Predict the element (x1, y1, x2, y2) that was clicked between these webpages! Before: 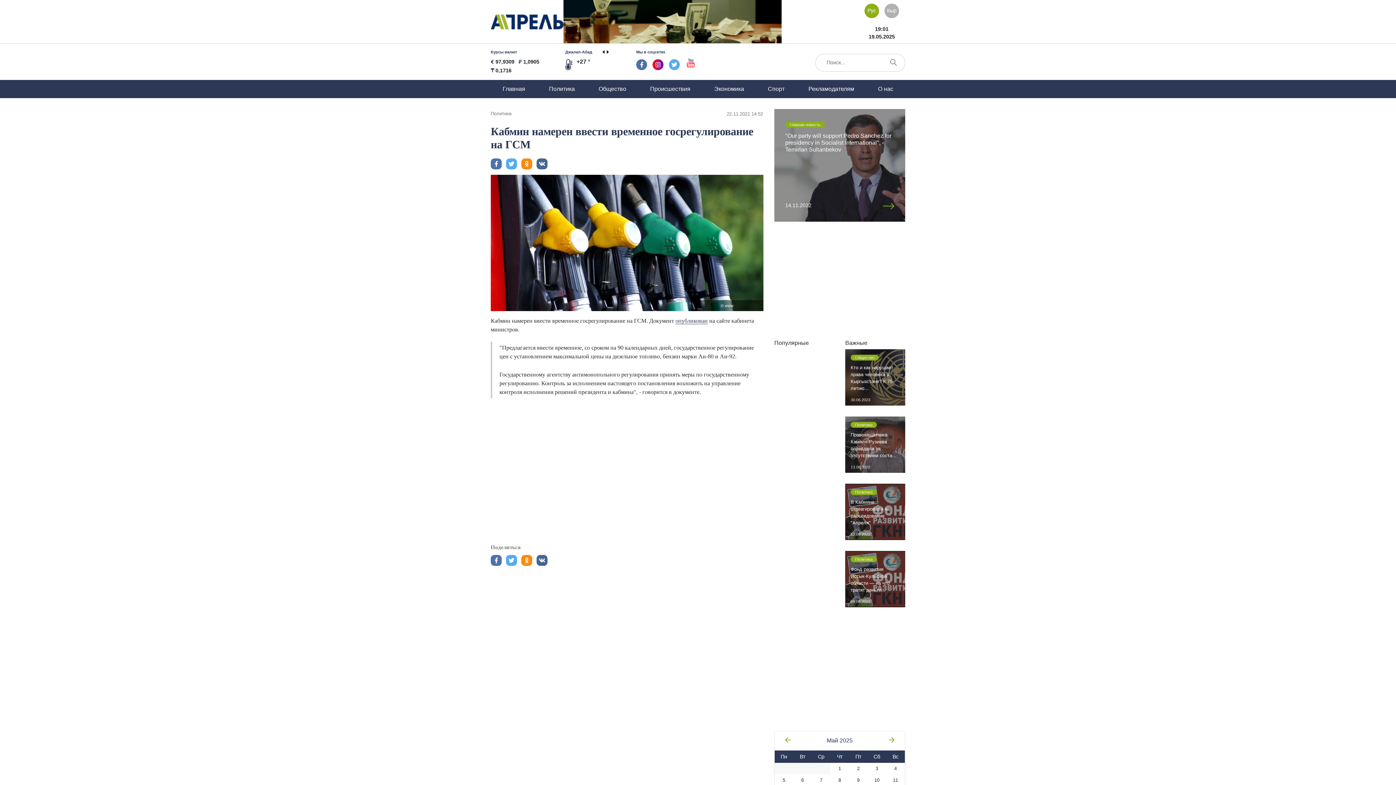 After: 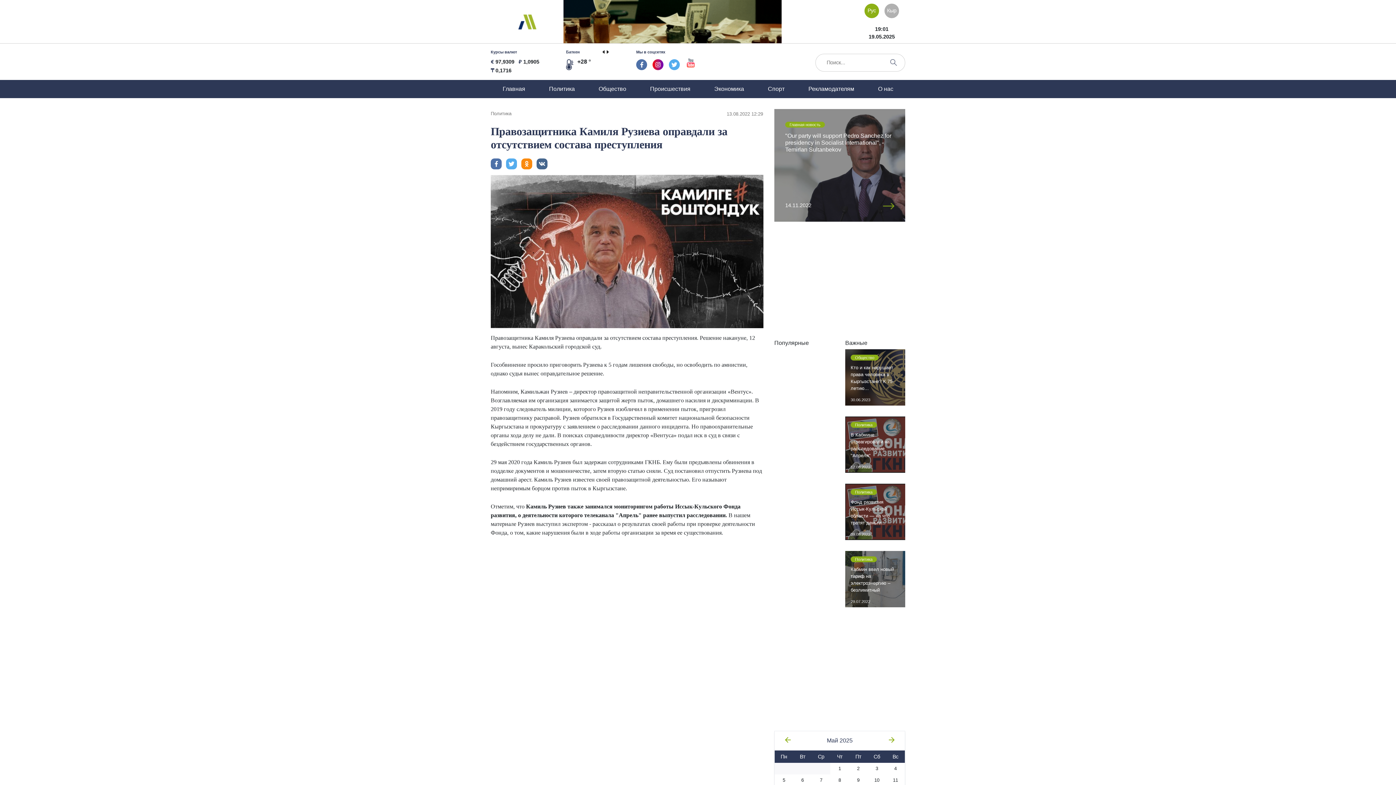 Action: label: Политика

Правозащитника Камиля Рузиева оправдали за отсутствием соста...

13.08.2022 bbox: (845, 416, 905, 472)